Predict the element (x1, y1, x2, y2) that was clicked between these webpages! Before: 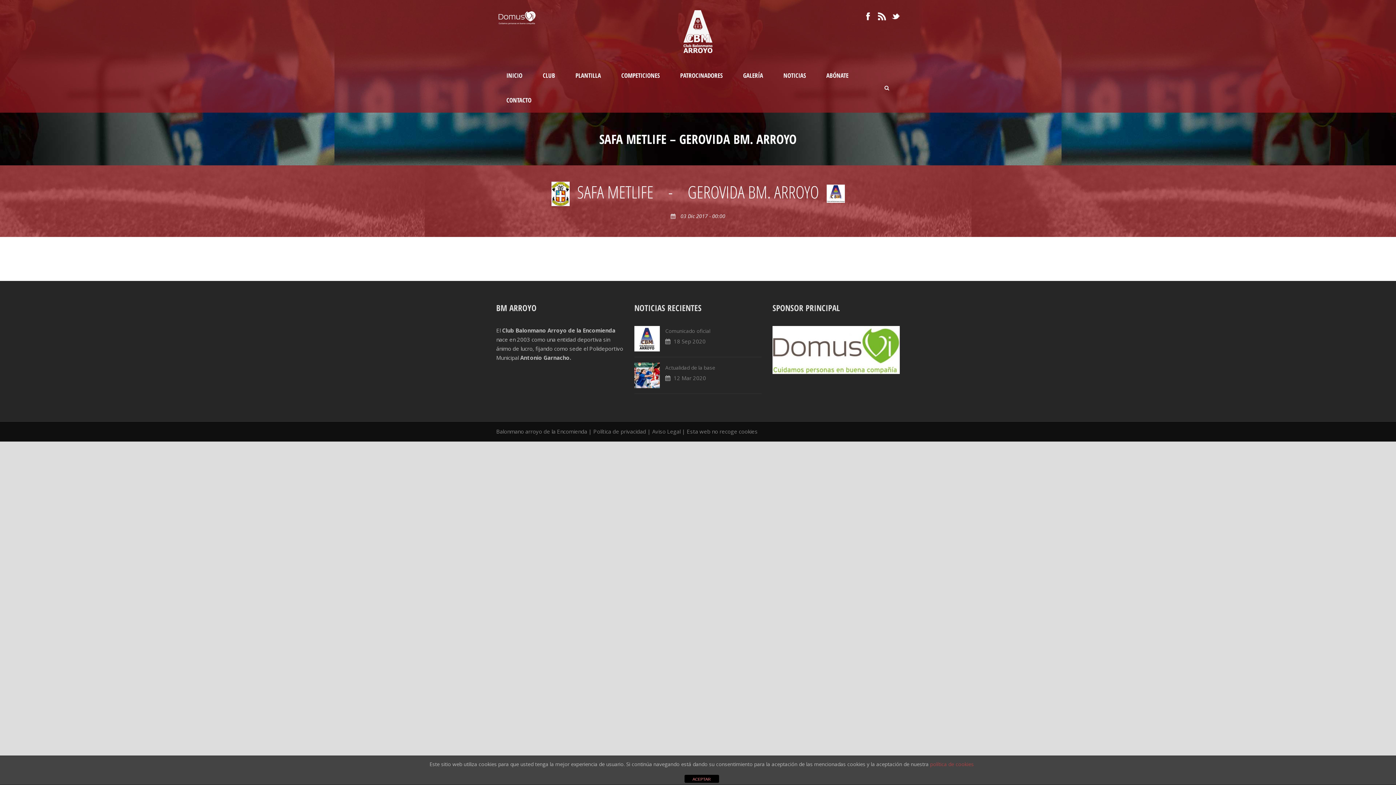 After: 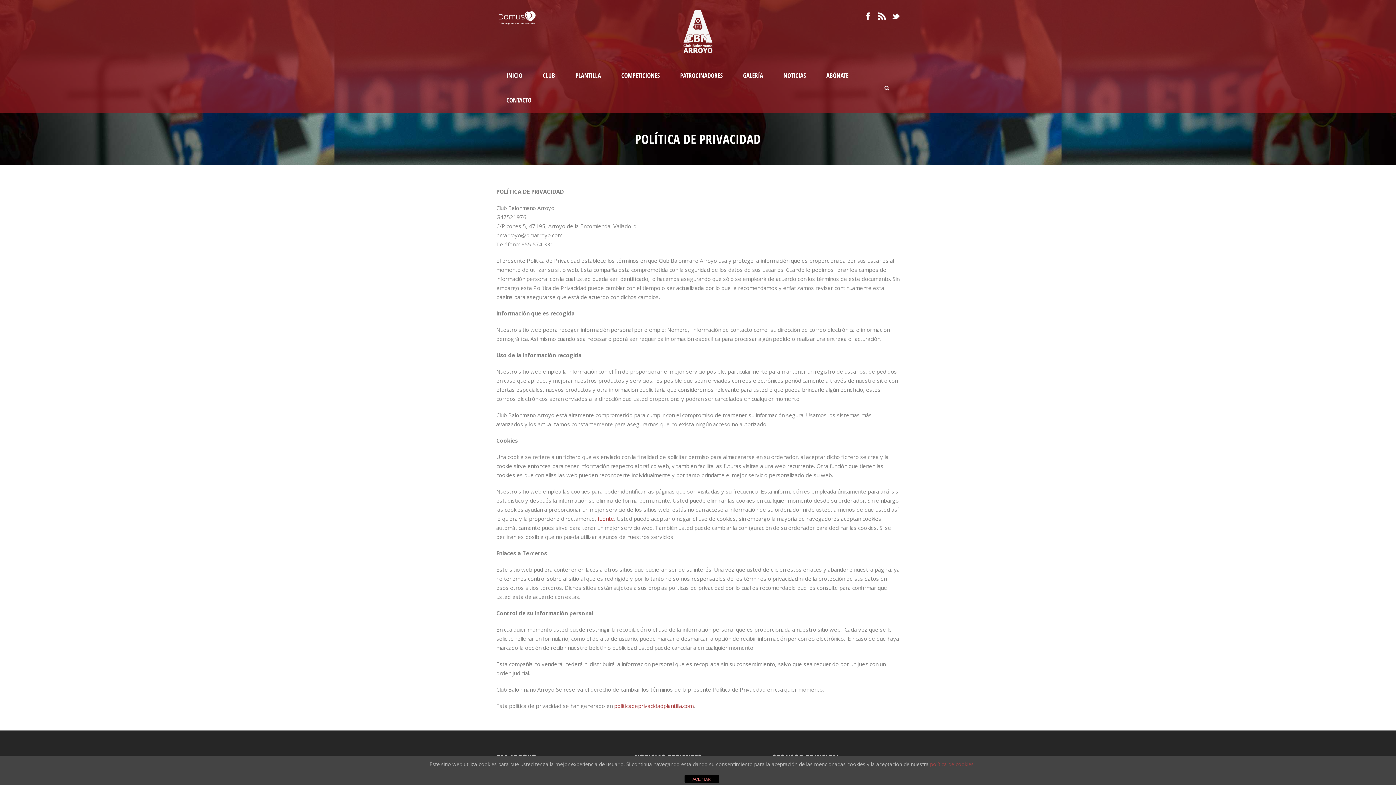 Action: label: Política de privacidad bbox: (593, 427, 646, 435)